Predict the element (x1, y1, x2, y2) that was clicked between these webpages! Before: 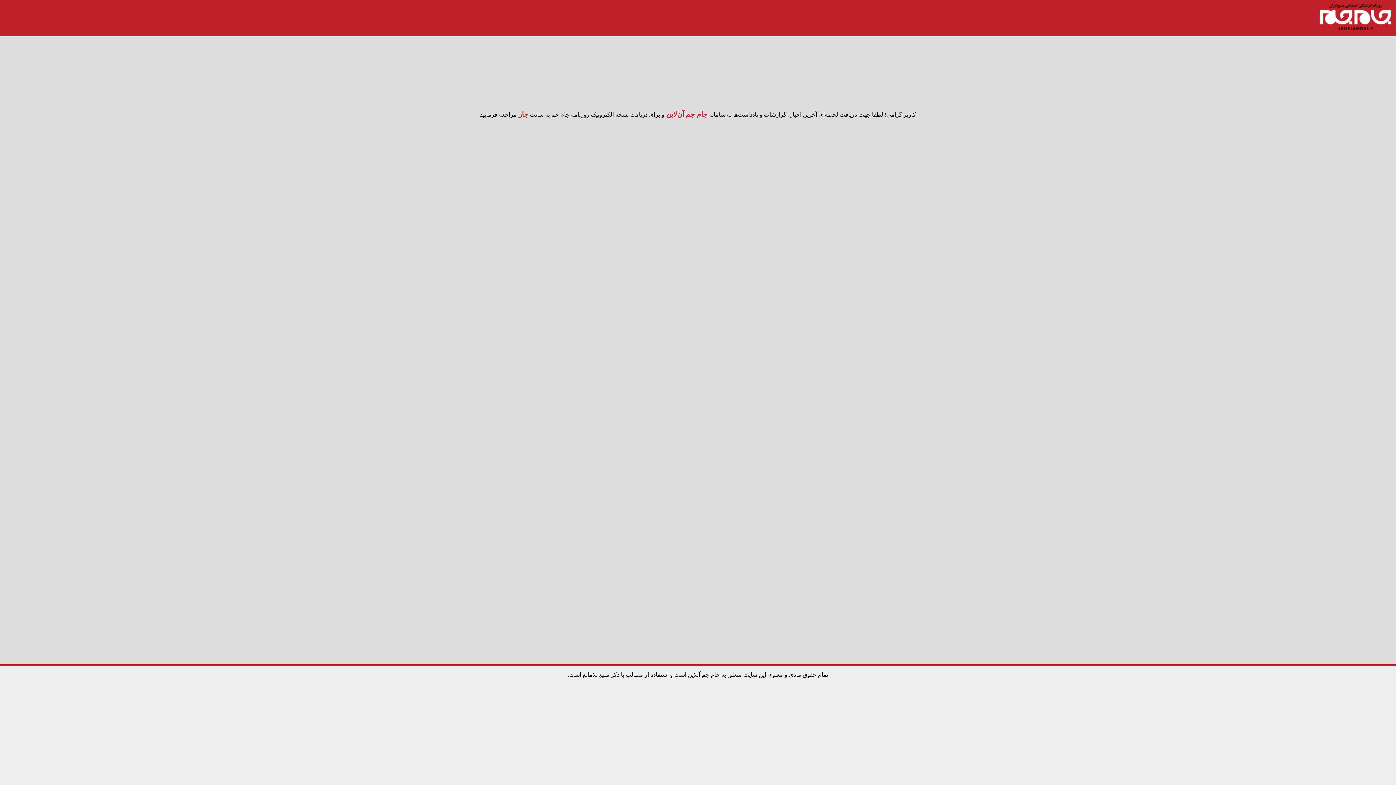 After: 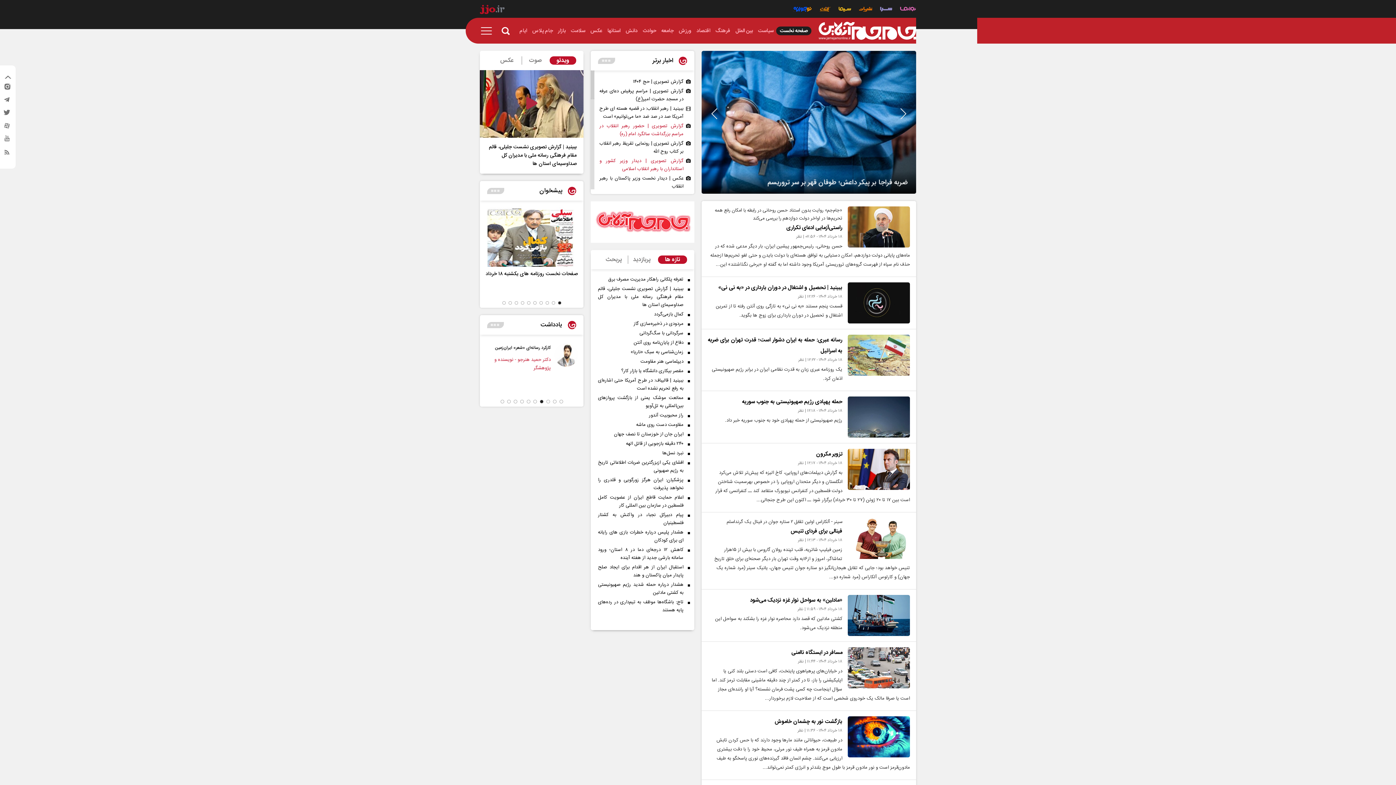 Action: label: جام جم آن‌لاین  bbox: (664, 110, 707, 118)